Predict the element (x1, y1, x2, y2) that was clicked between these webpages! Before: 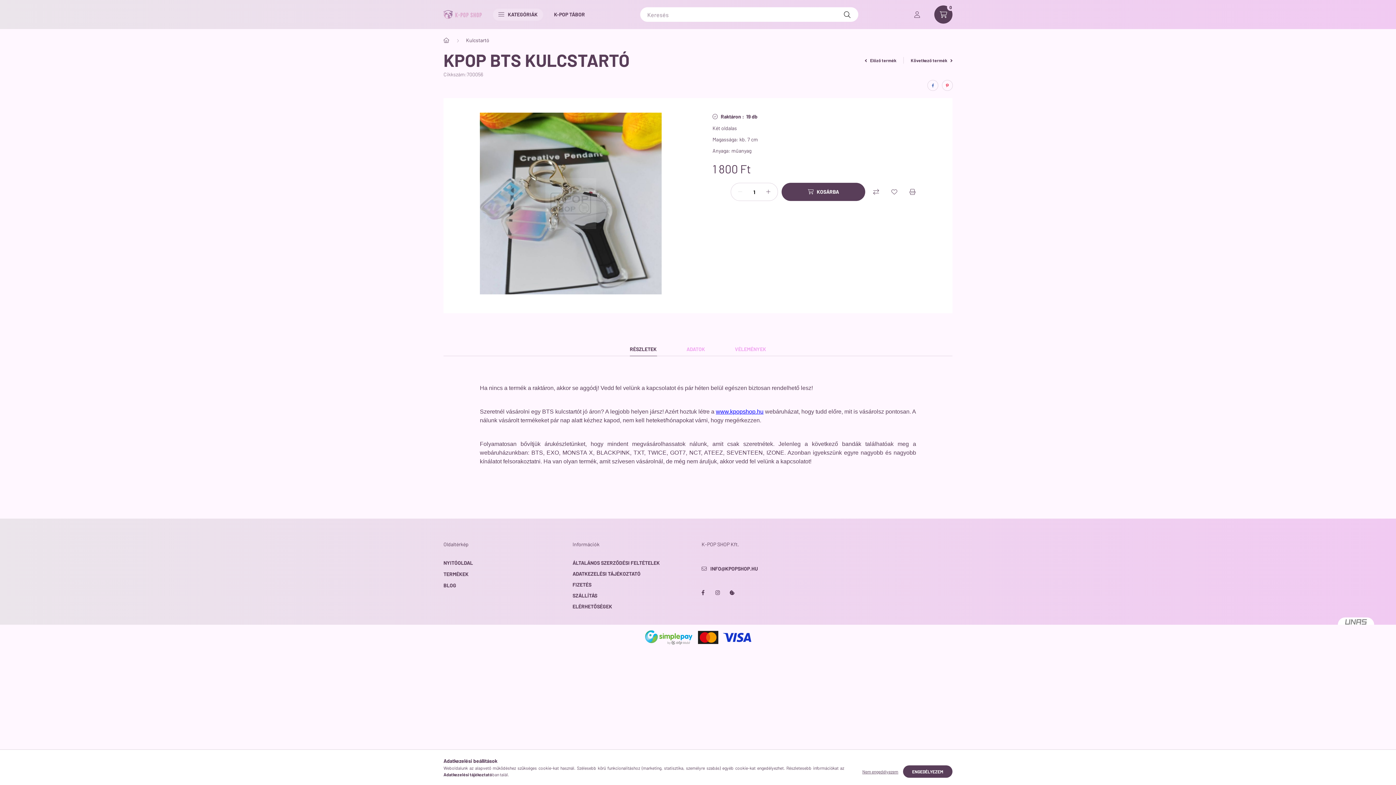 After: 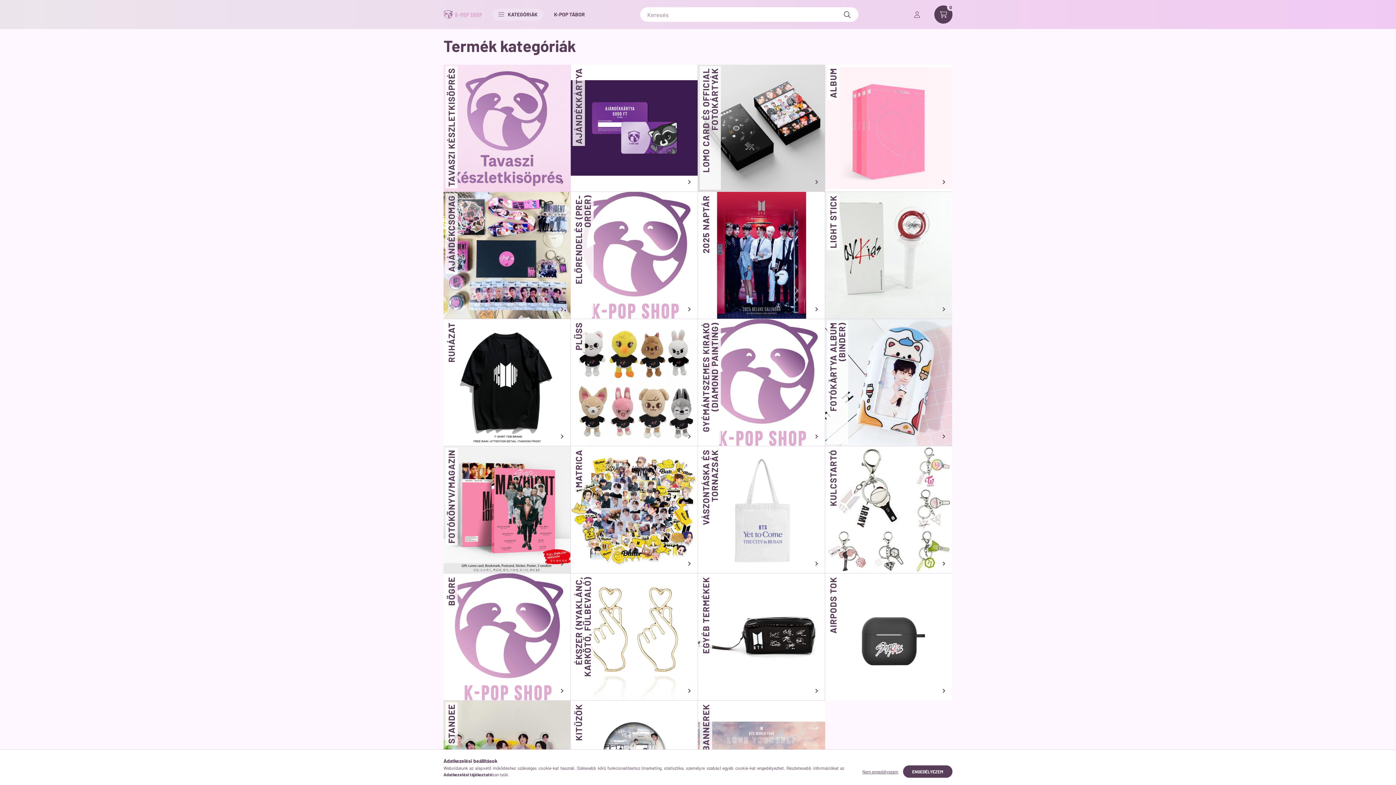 Action: label: TERMÉKEK bbox: (443, 571, 468, 577)